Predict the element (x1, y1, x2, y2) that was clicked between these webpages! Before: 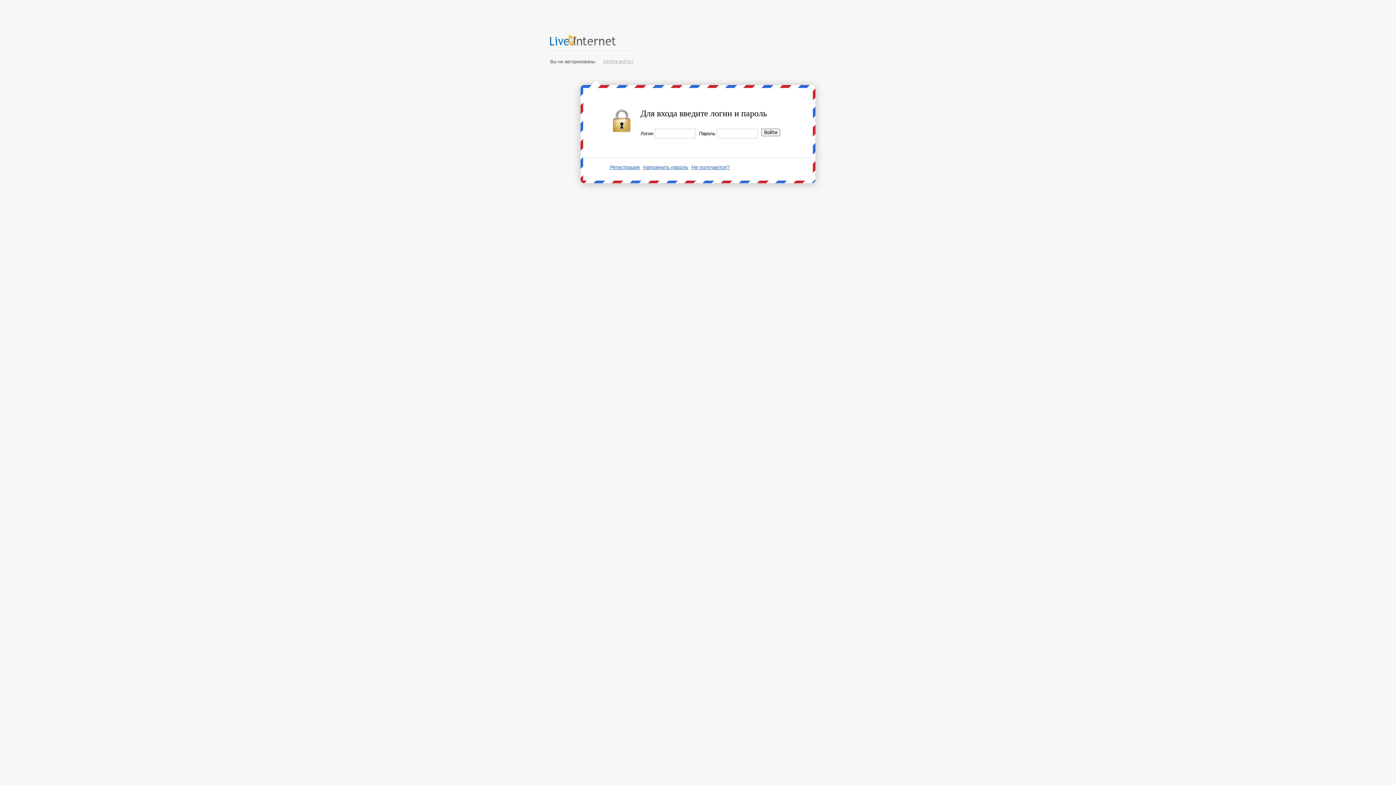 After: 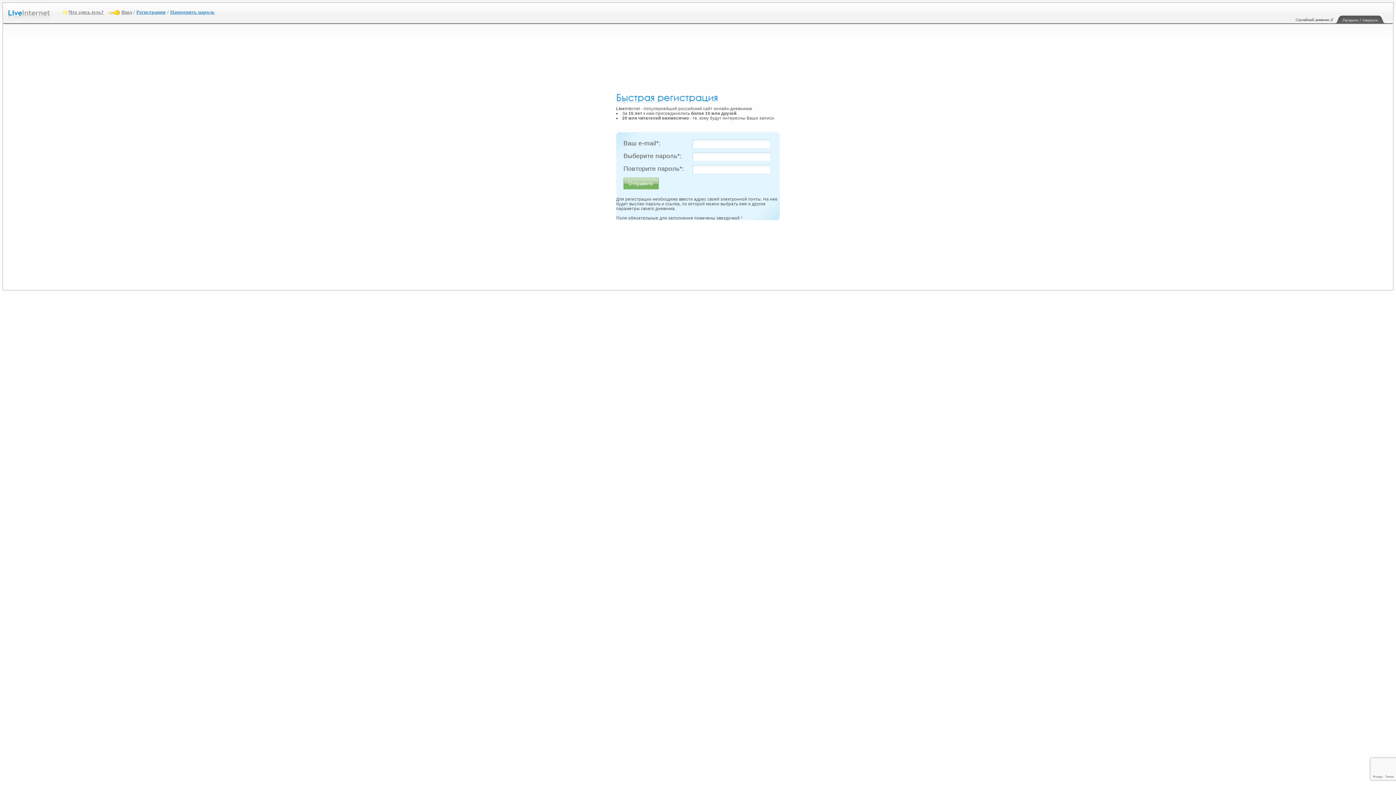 Action: label: Регистрация bbox: (610, 164, 640, 170)